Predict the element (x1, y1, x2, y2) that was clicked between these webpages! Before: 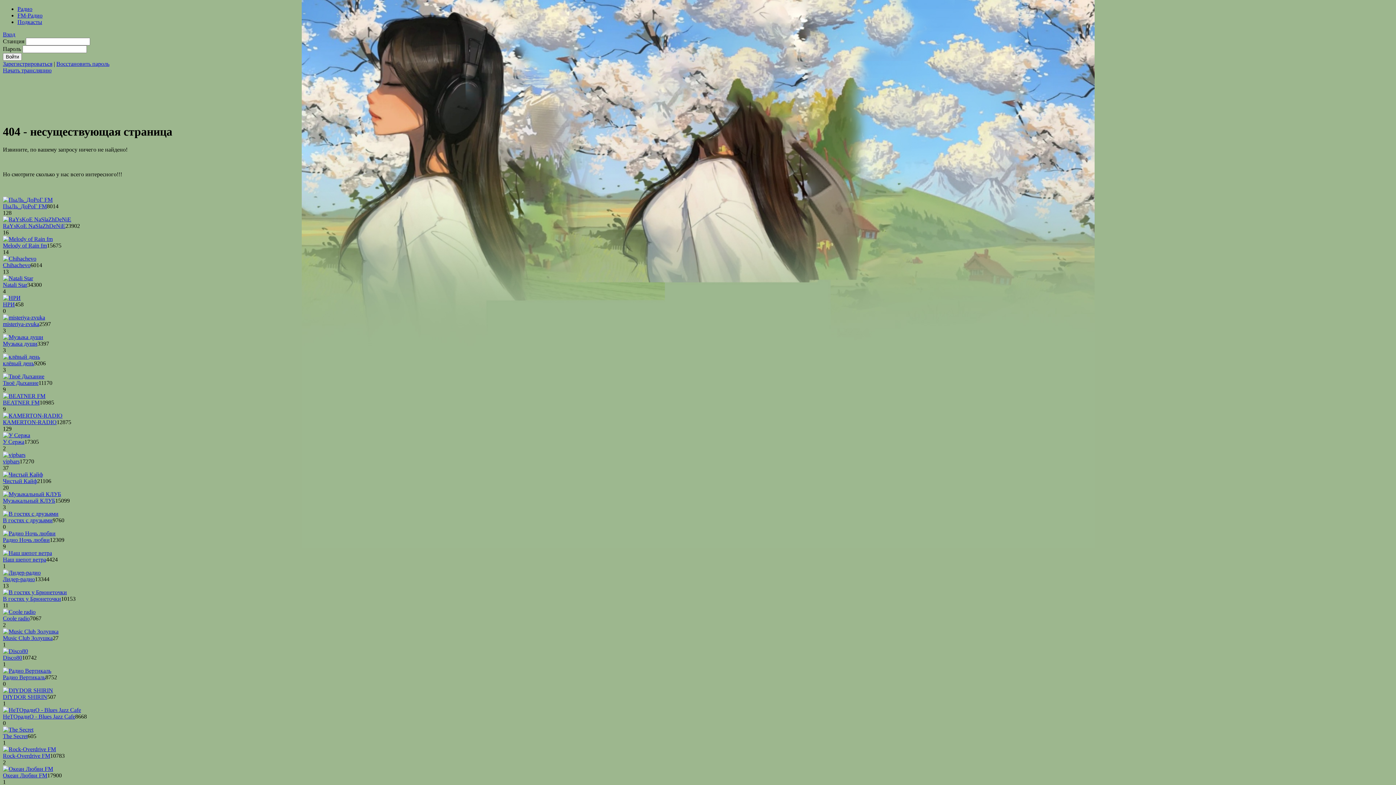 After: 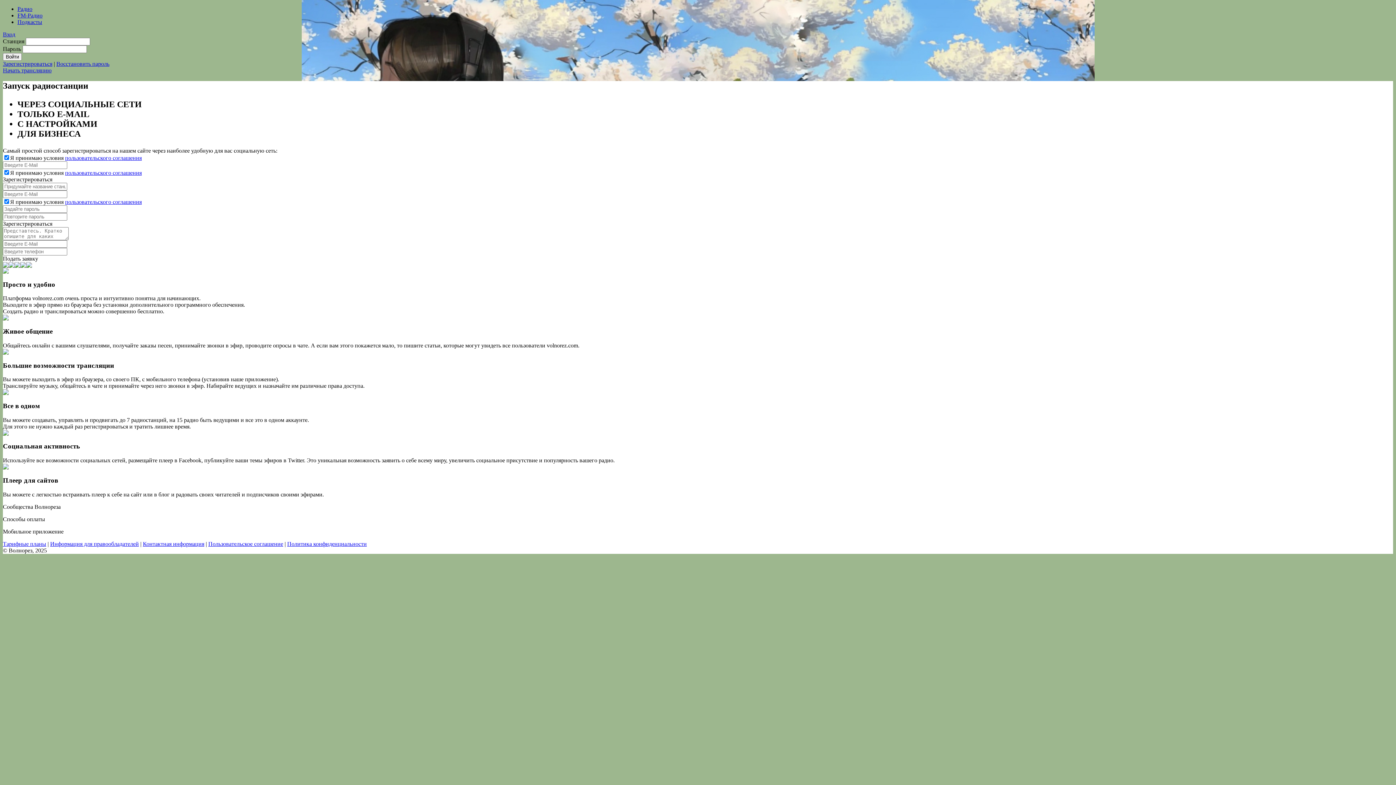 Action: label: Начать трансляцию bbox: (2, 67, 51, 73)